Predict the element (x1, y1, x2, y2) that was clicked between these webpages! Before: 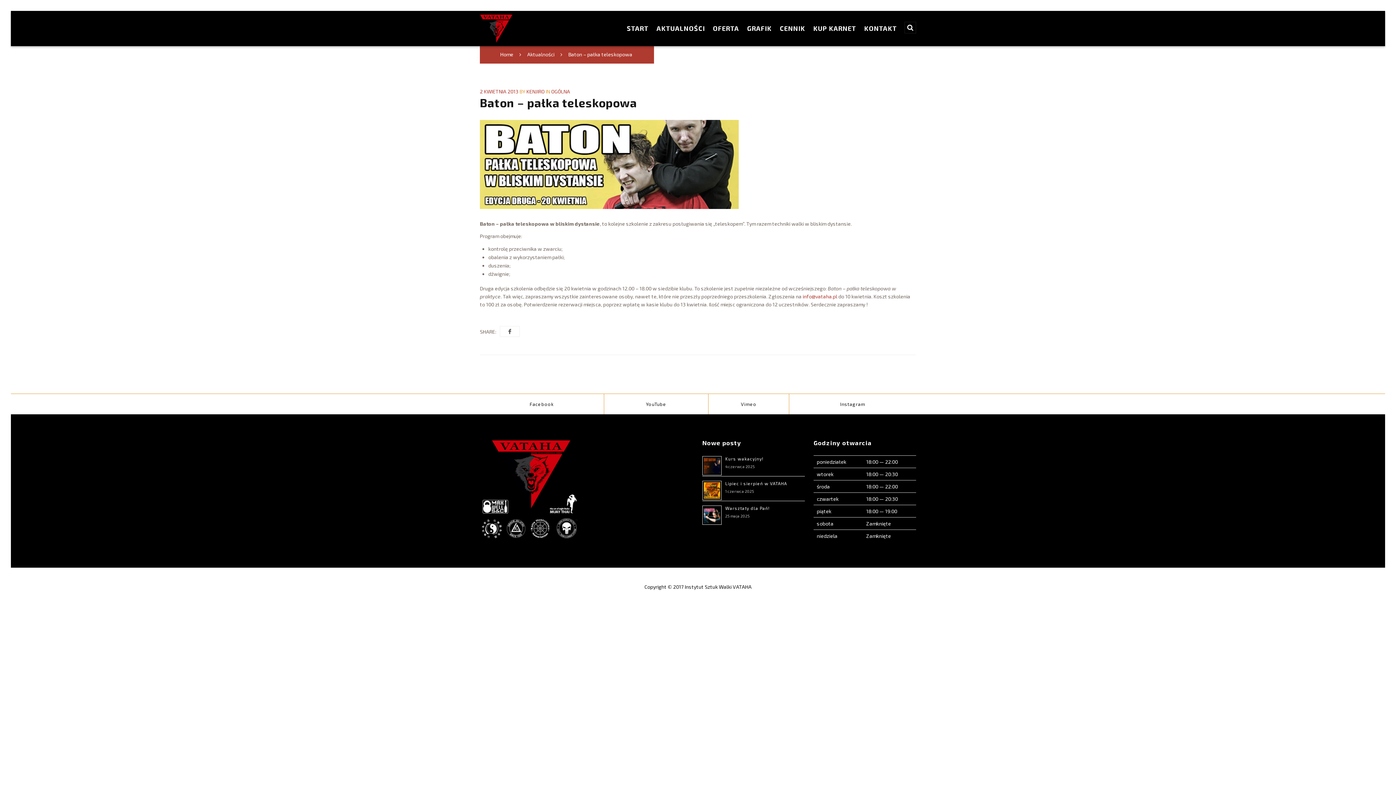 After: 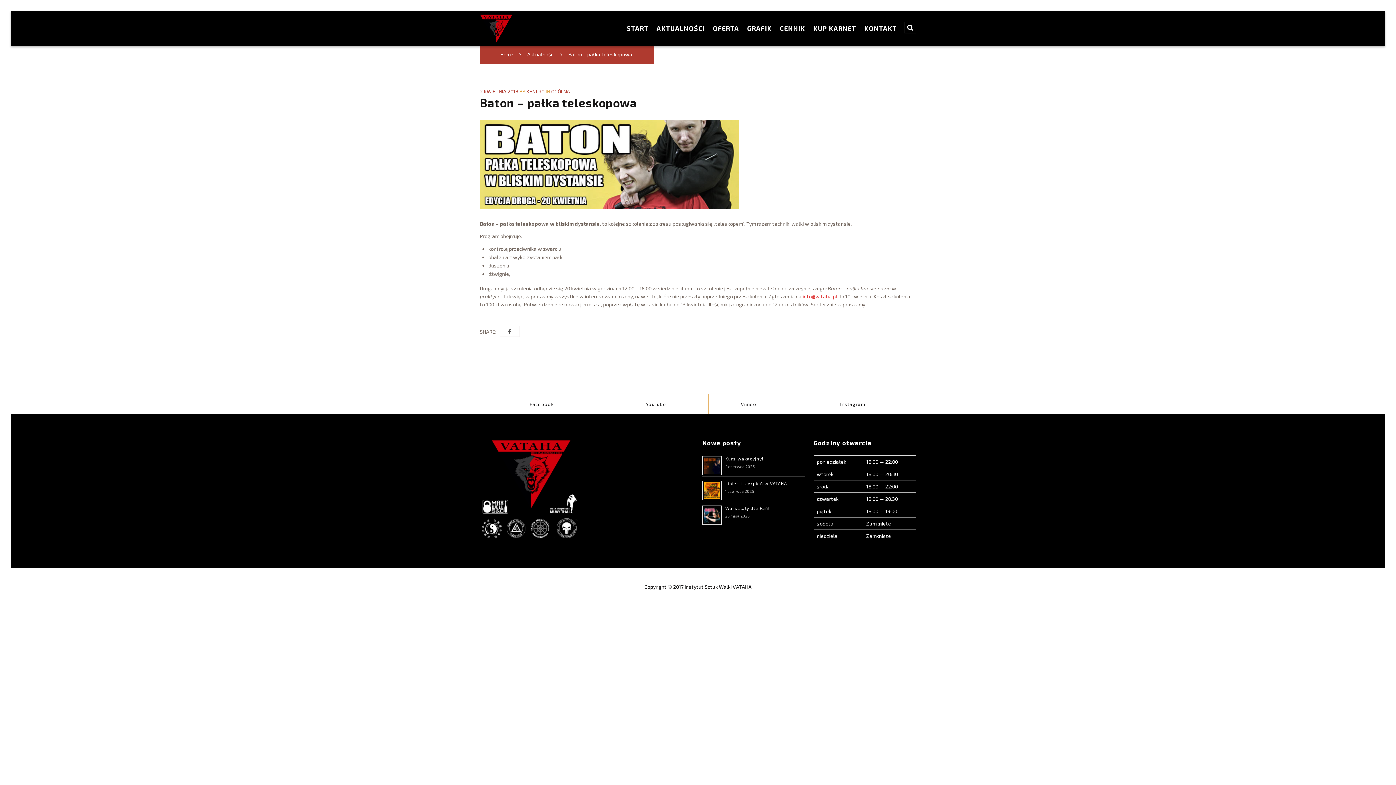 Action: bbox: (802, 293, 837, 299) label: info@vataha.pl